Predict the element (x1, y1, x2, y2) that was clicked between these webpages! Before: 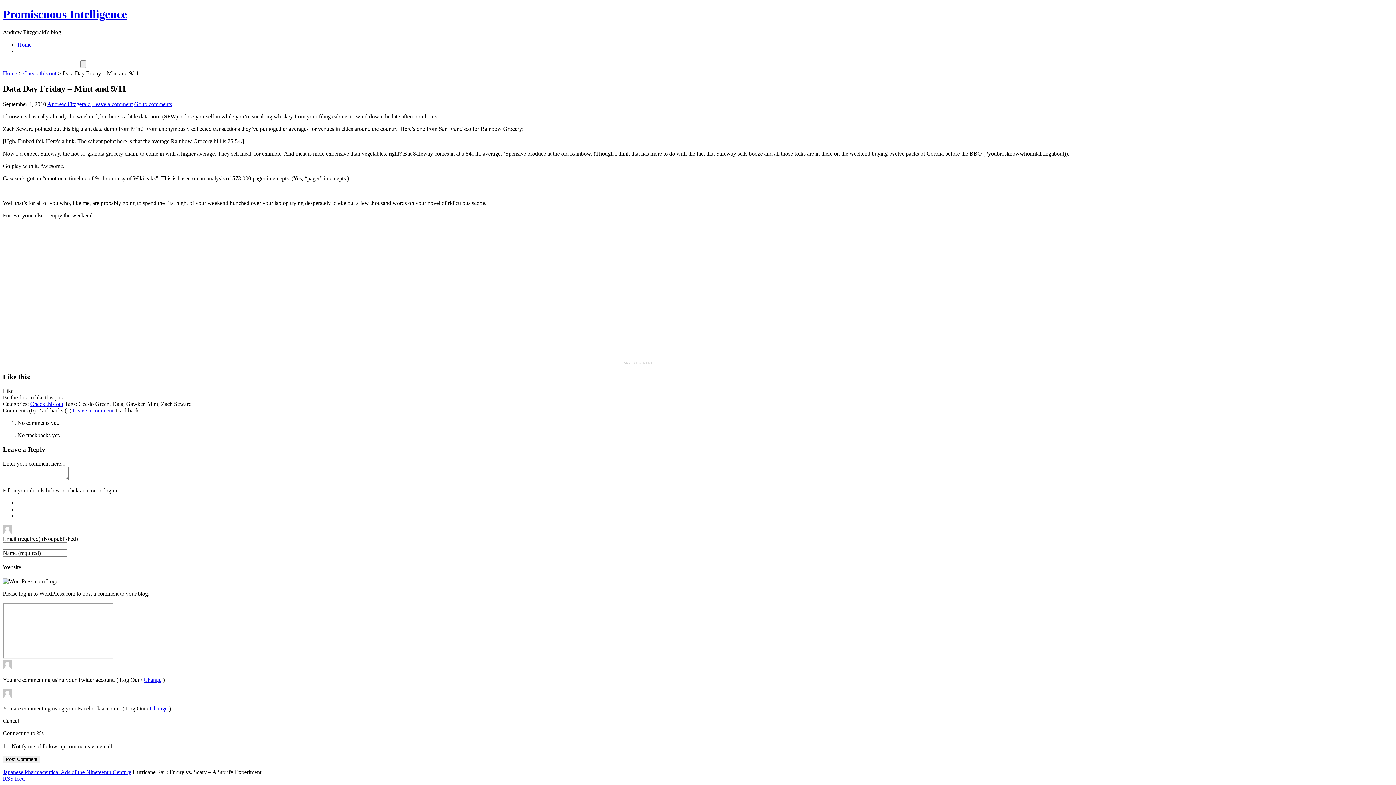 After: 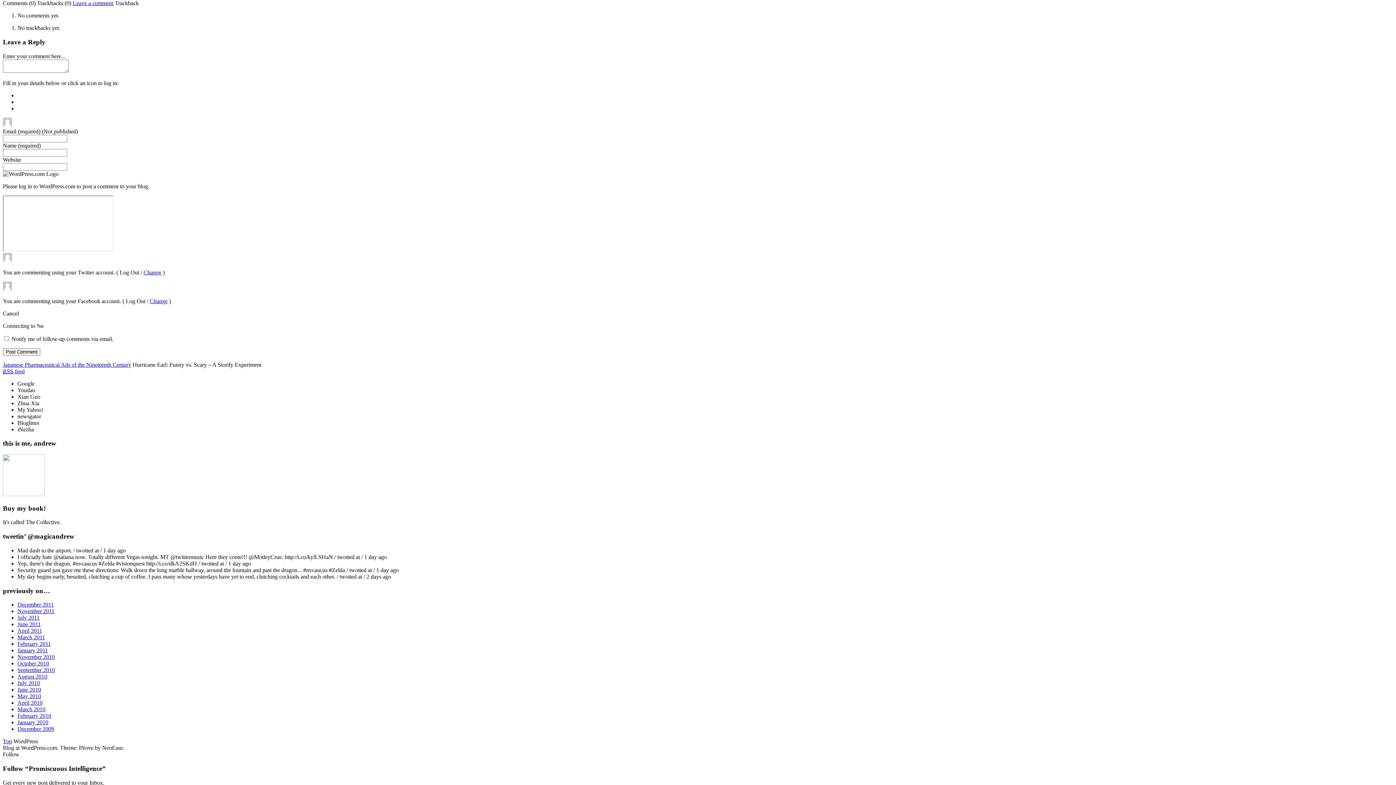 Action: label: Go to comments bbox: (134, 100, 172, 107)